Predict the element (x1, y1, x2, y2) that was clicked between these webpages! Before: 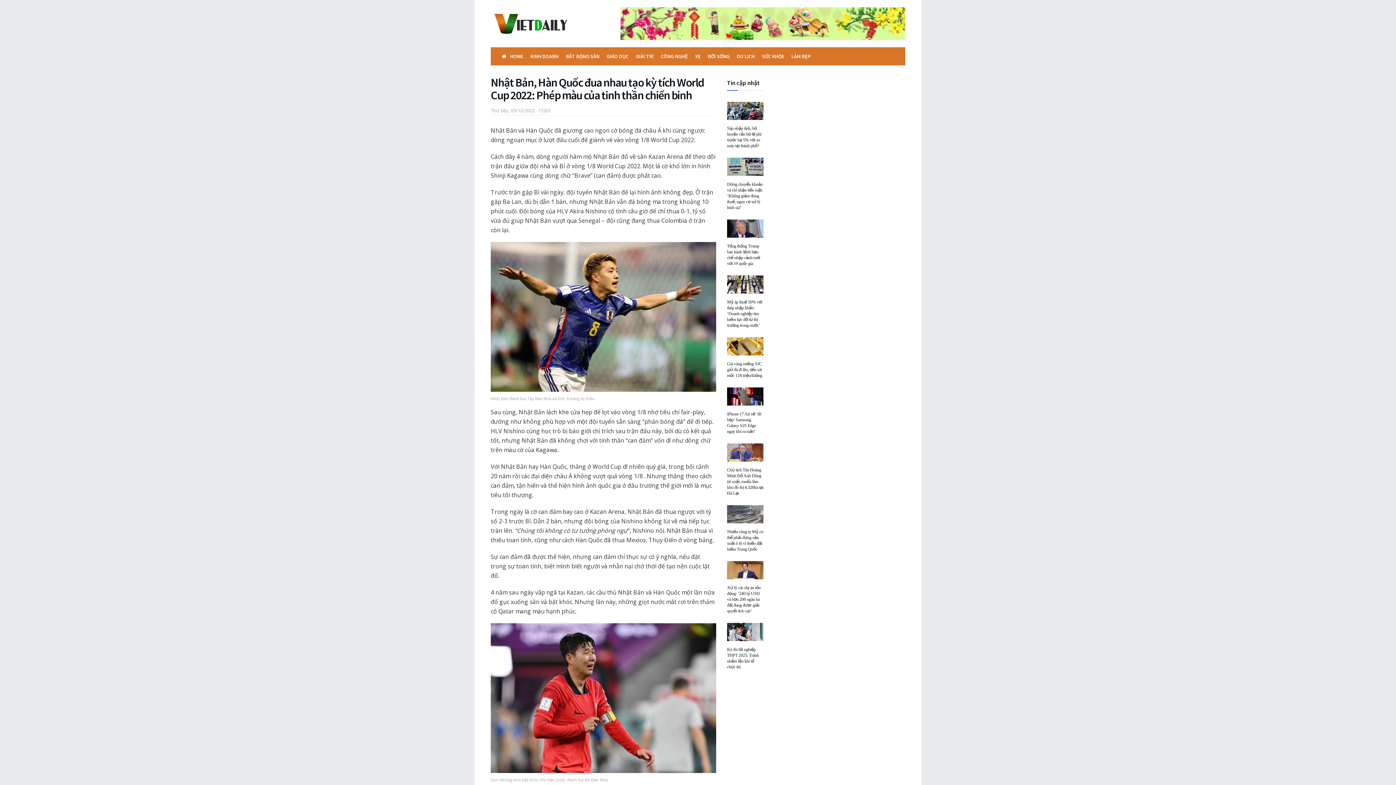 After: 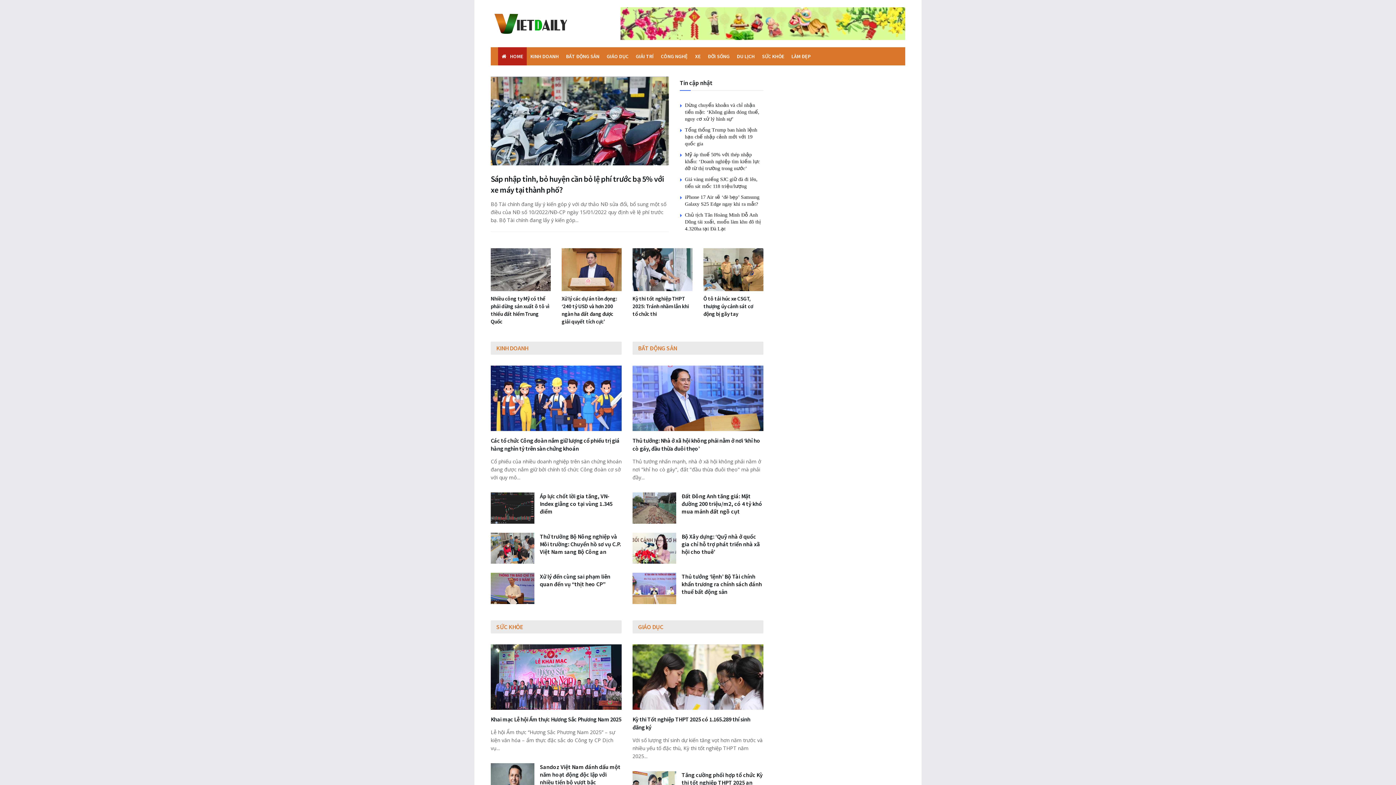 Action: label: HOME bbox: (498, 47, 526, 65)